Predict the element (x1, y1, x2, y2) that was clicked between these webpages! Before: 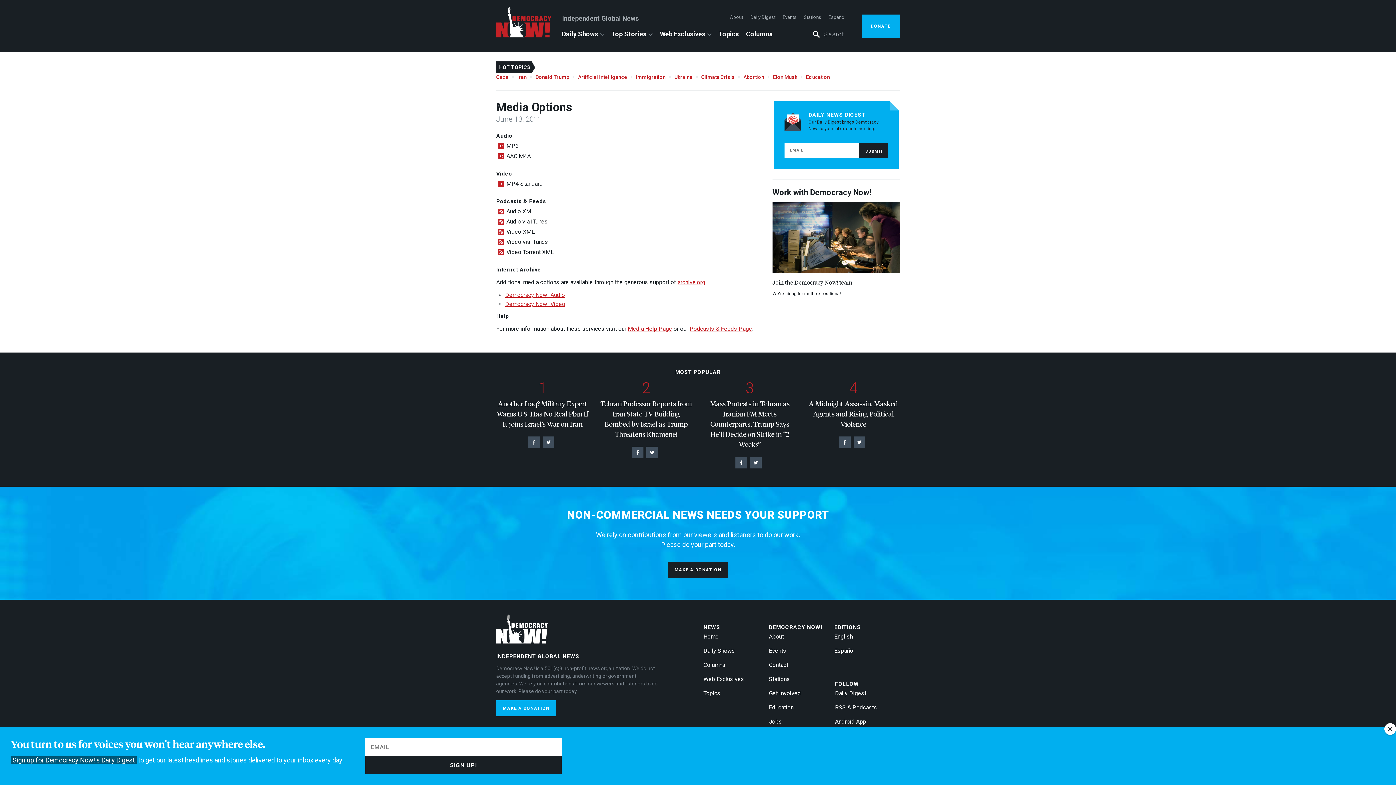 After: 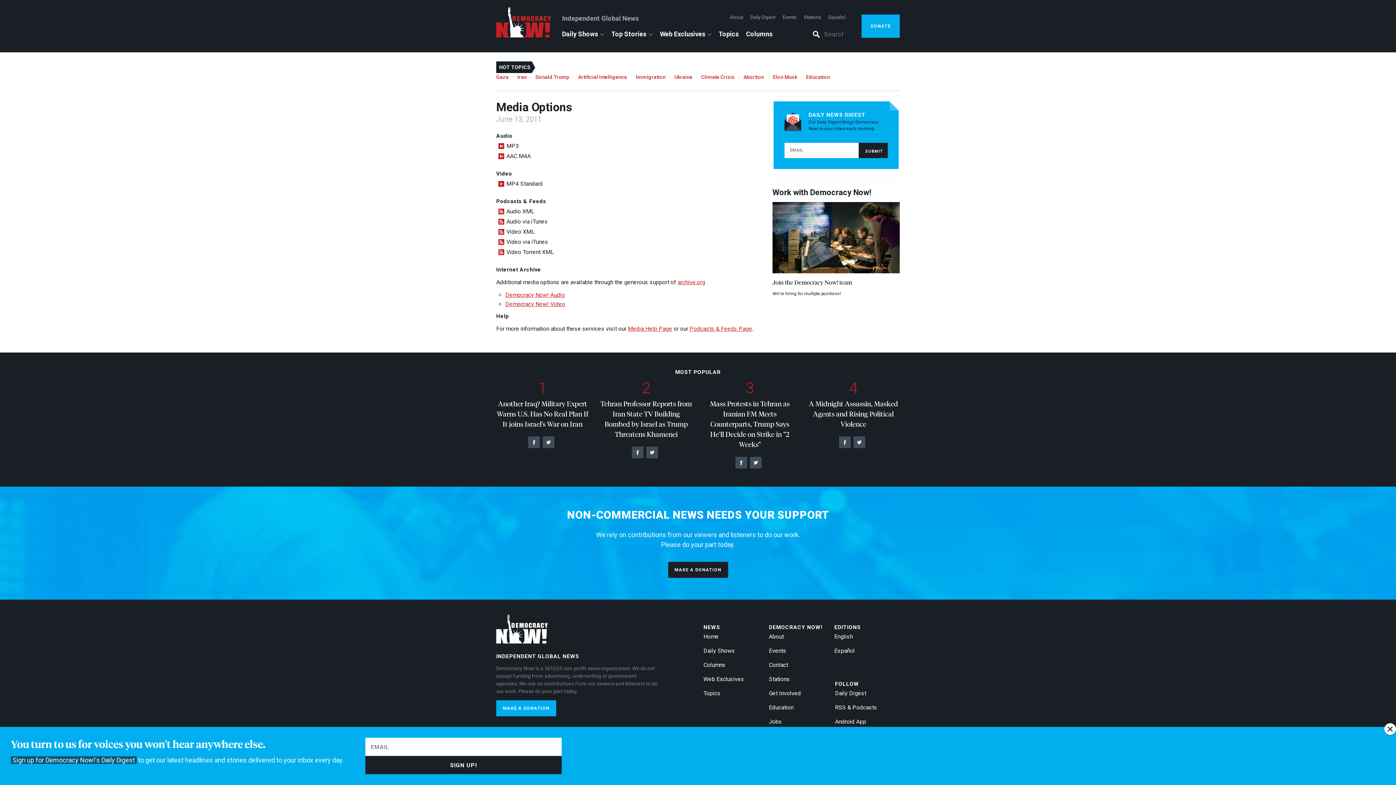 Action: bbox: (839, 438, 853, 445)